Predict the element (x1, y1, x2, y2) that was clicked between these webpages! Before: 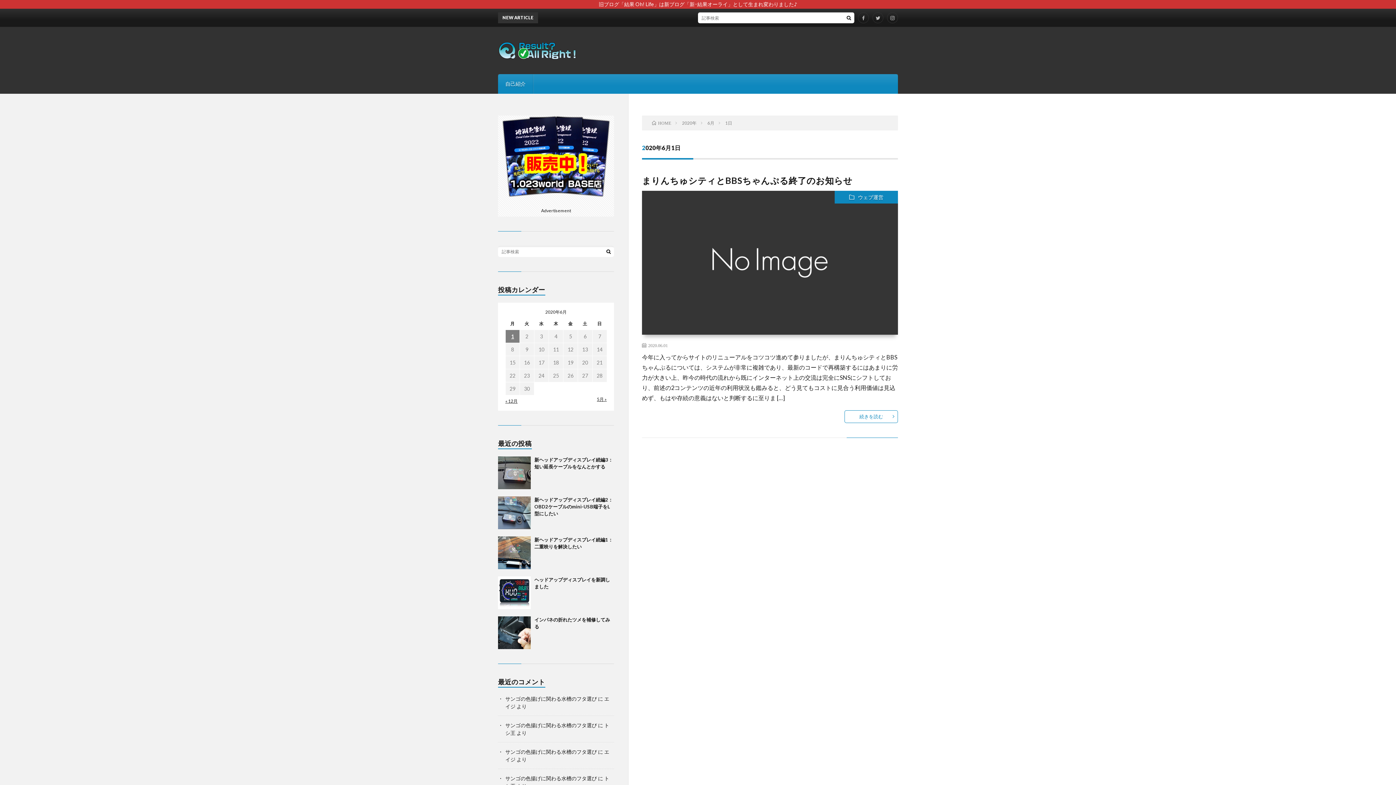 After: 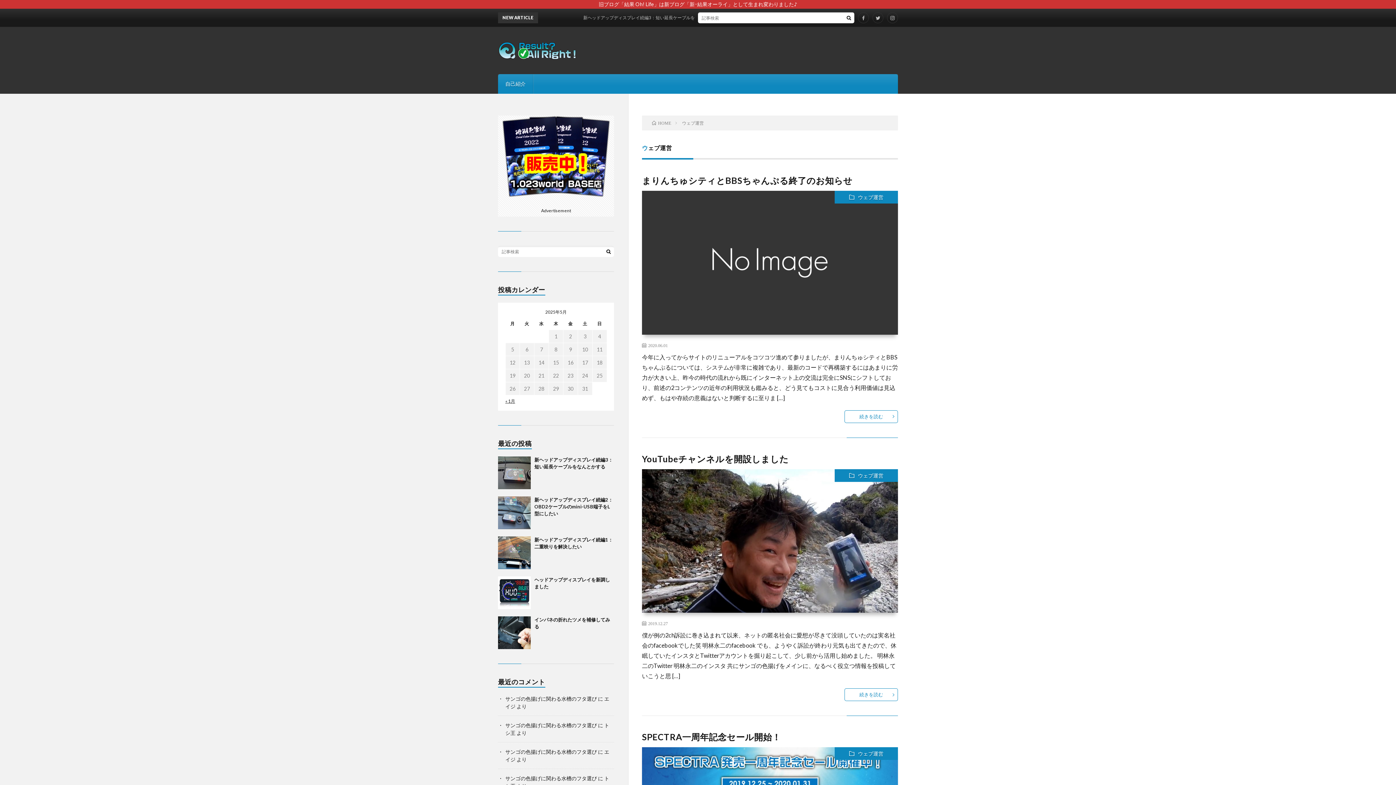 Action: bbox: (834, 190, 898, 203) label: ウェブ運営